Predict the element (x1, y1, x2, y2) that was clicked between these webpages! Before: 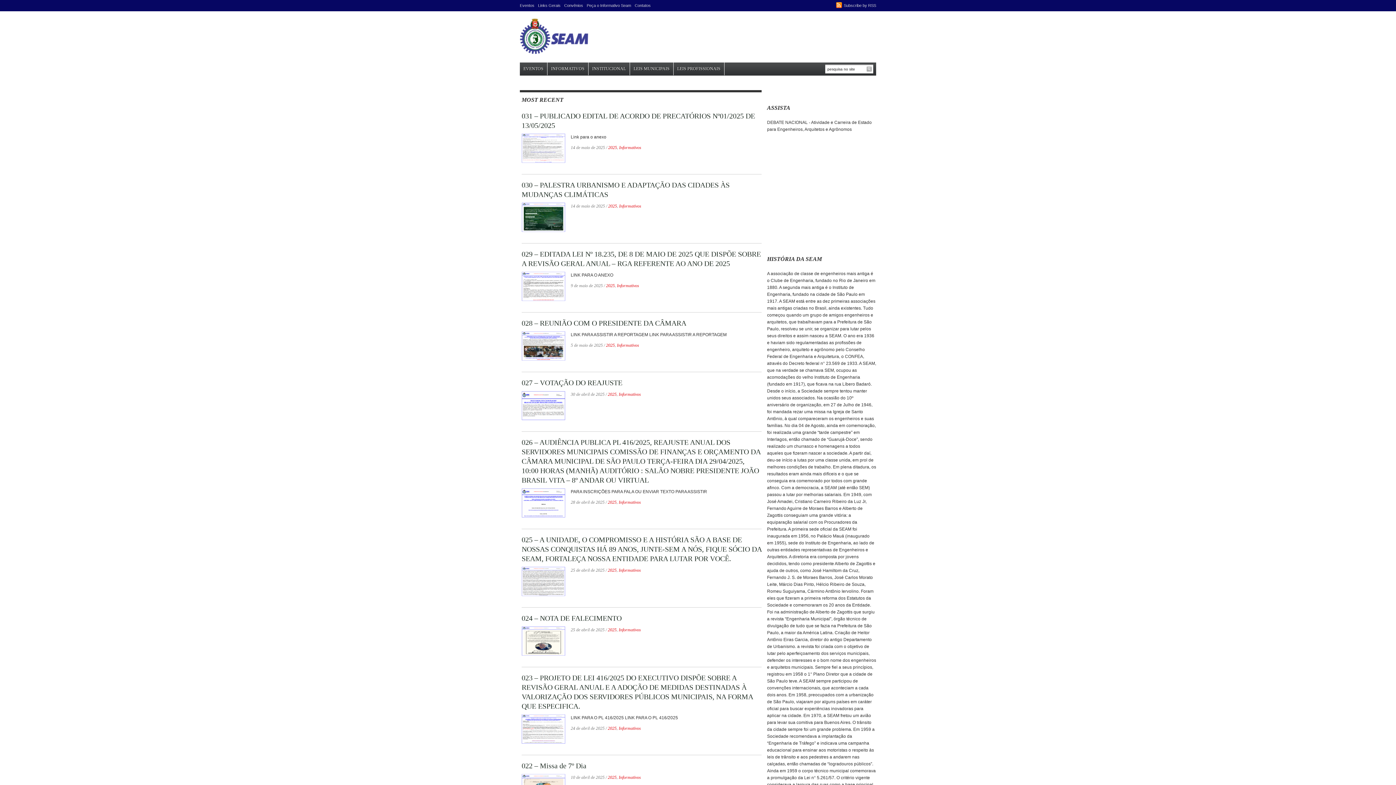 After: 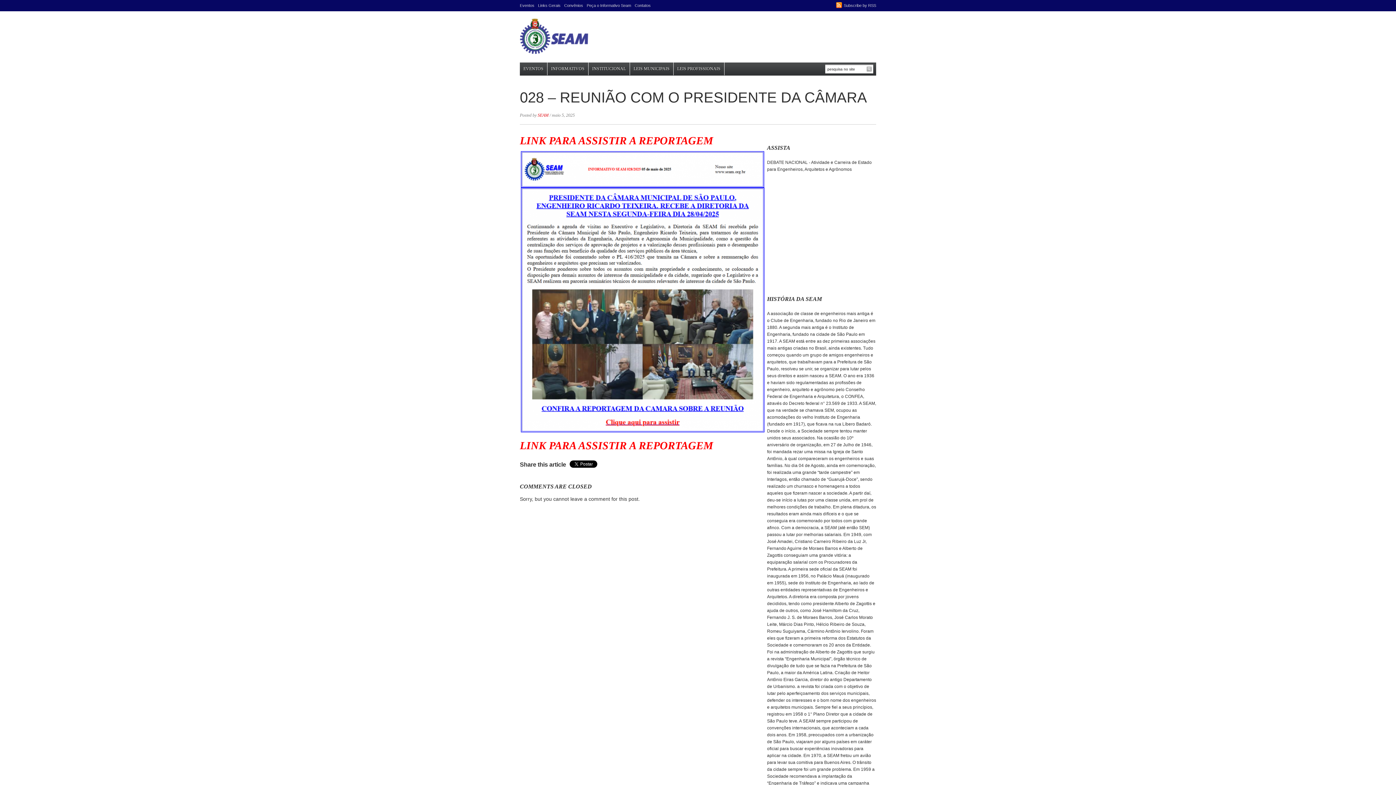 Action: bbox: (521, 356, 565, 361)